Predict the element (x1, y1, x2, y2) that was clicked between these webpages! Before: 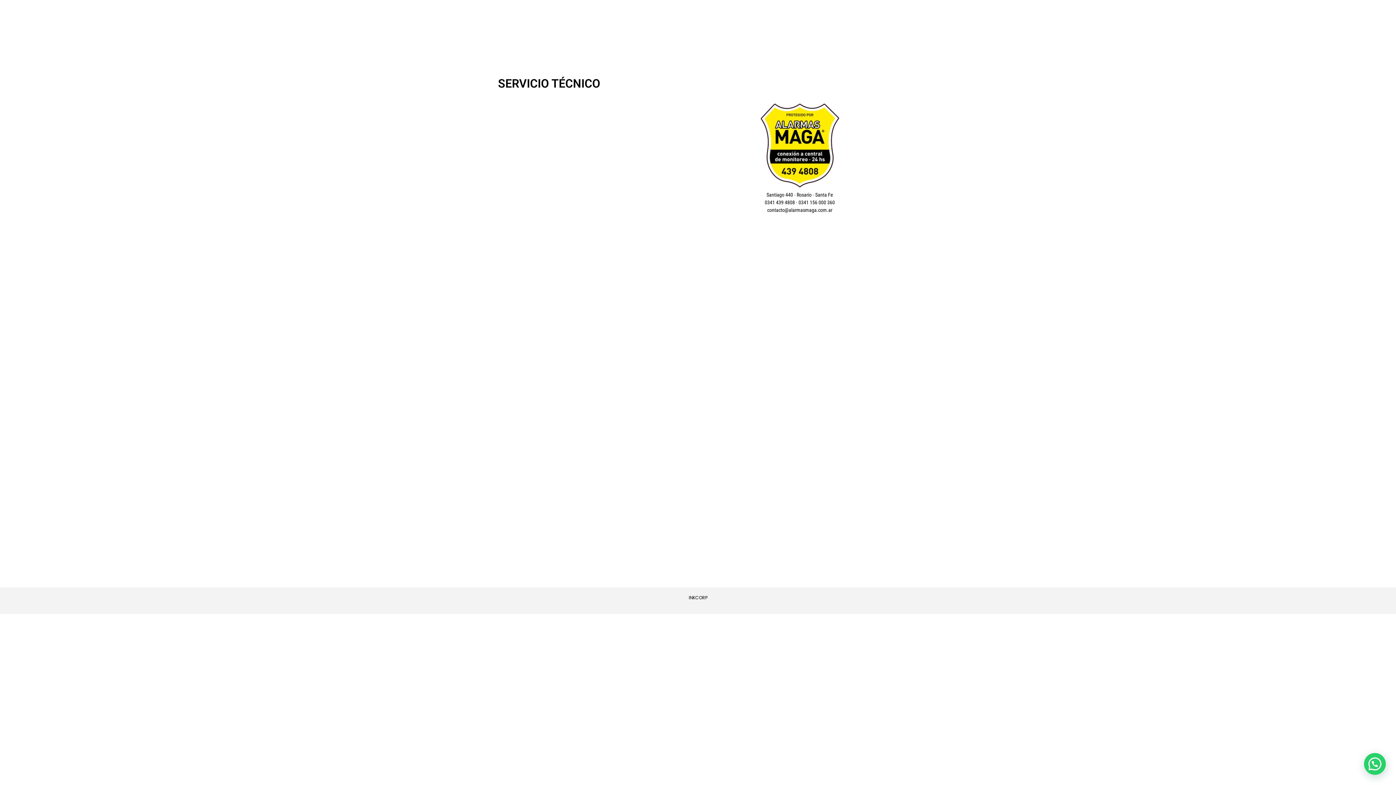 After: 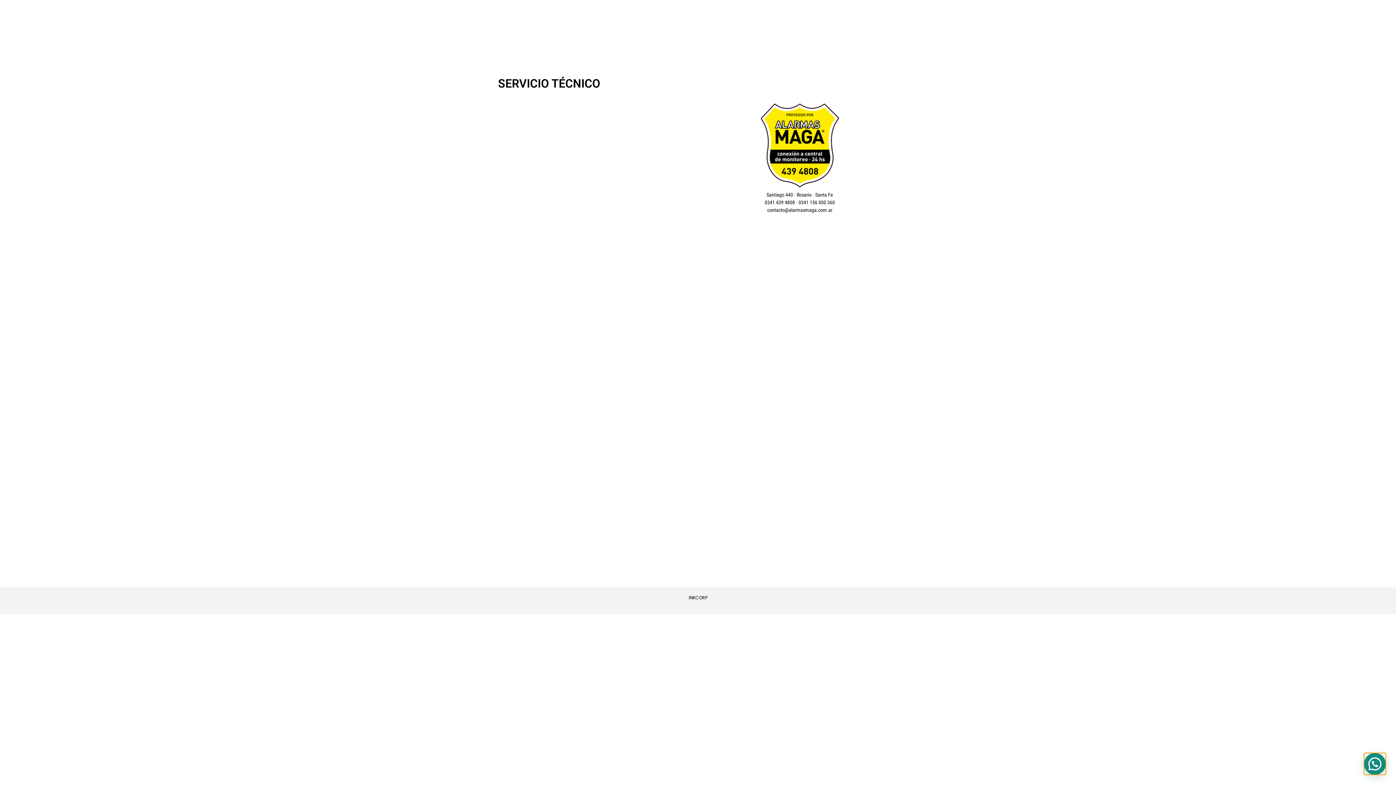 Action: bbox: (1364, 753, 1386, 775)